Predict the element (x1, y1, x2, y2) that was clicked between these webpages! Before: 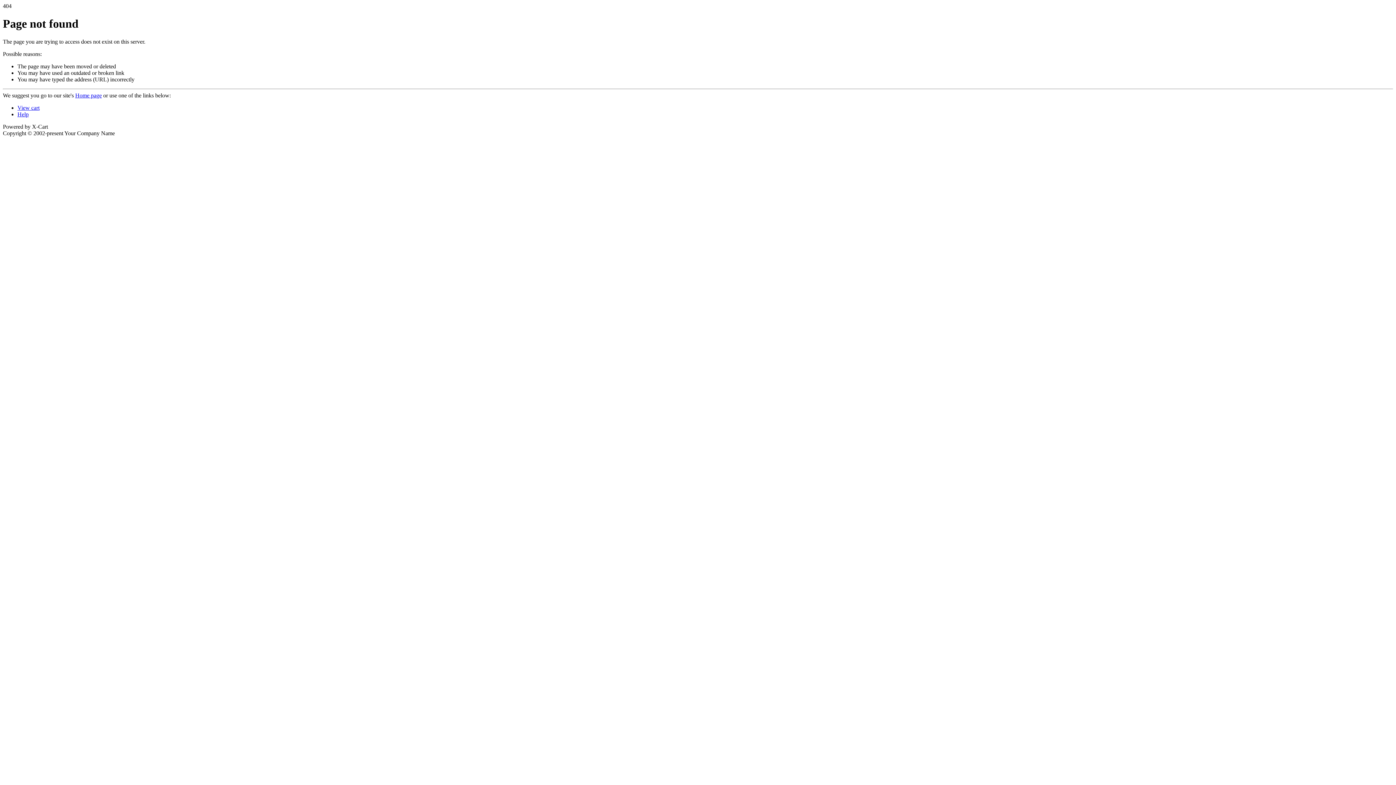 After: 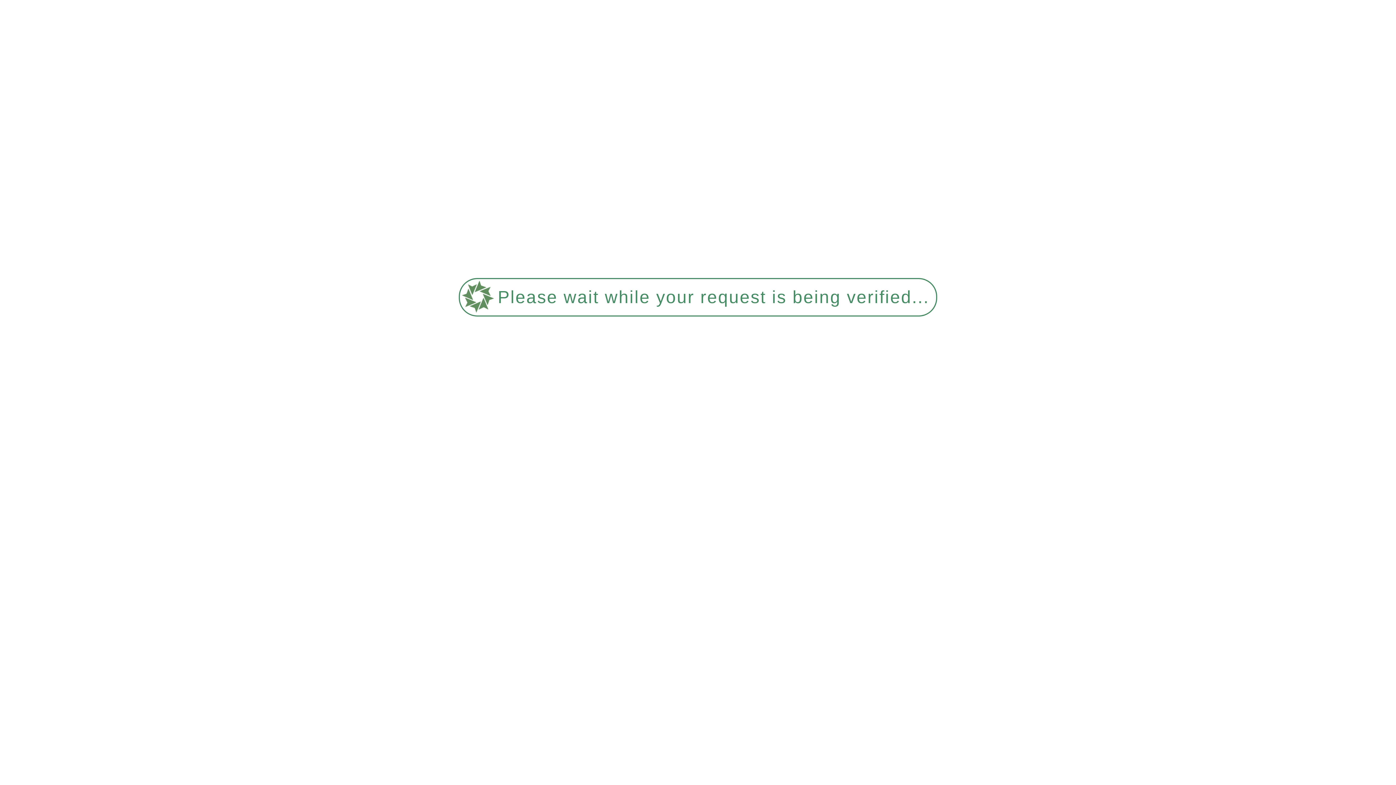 Action: label: Help bbox: (17, 111, 28, 117)